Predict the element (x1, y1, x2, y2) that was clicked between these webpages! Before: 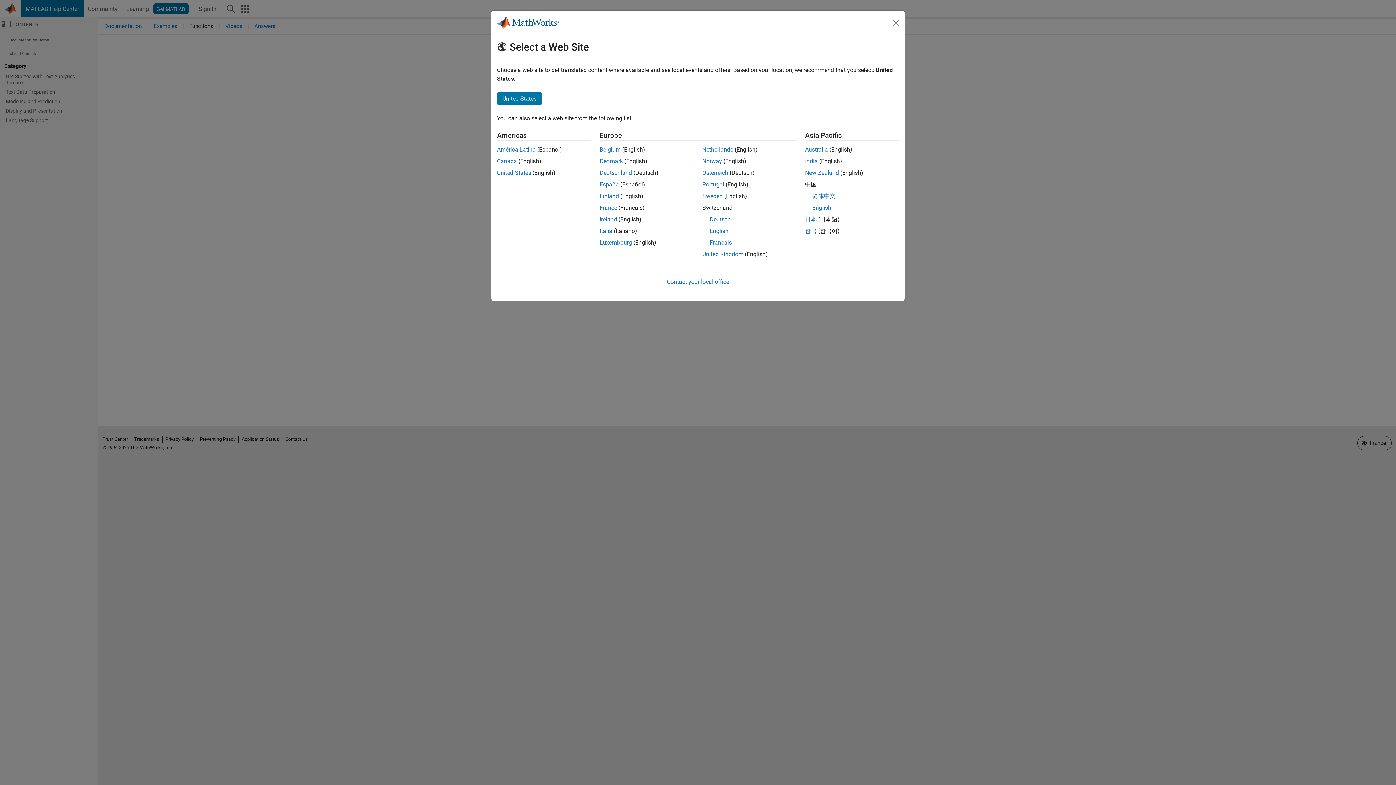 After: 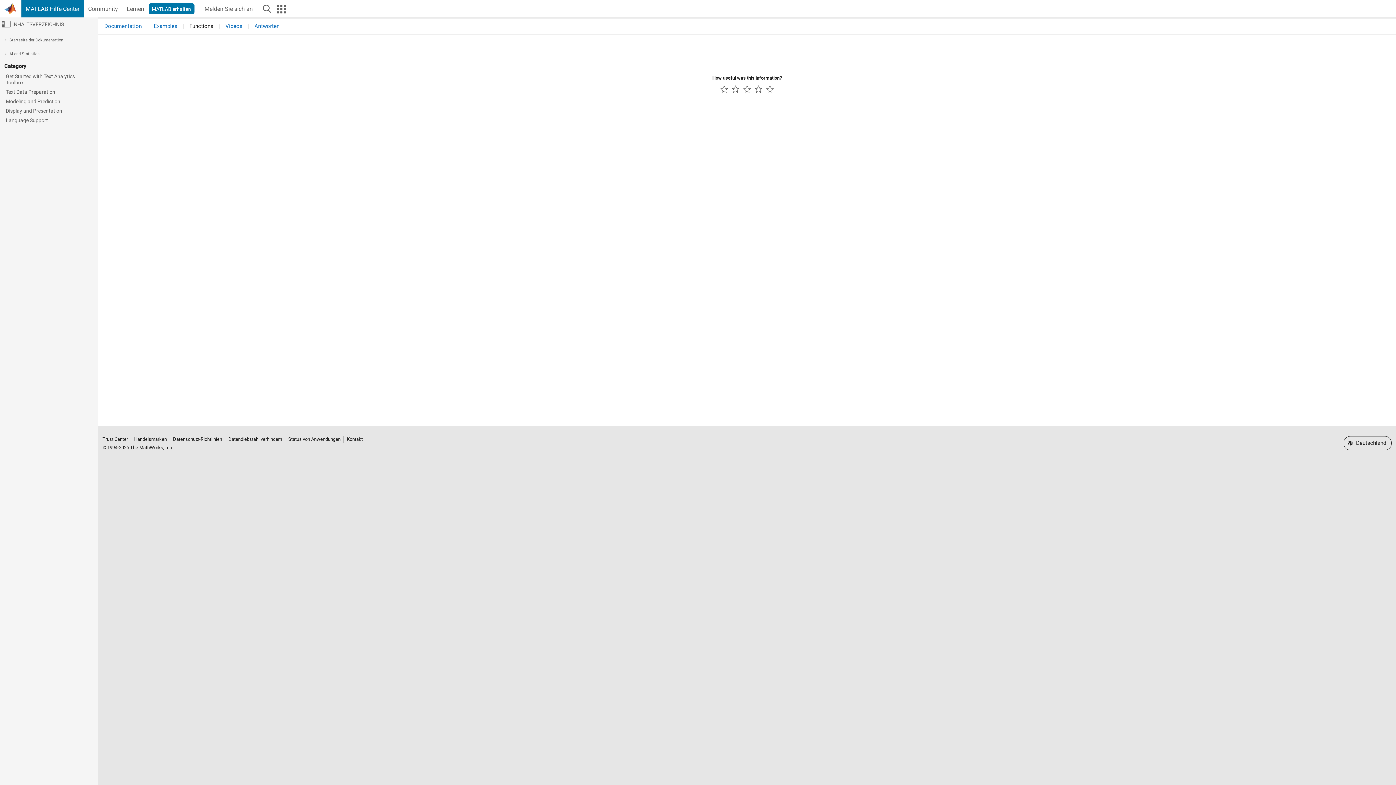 Action: bbox: (599, 169, 632, 176) label: Deutschland